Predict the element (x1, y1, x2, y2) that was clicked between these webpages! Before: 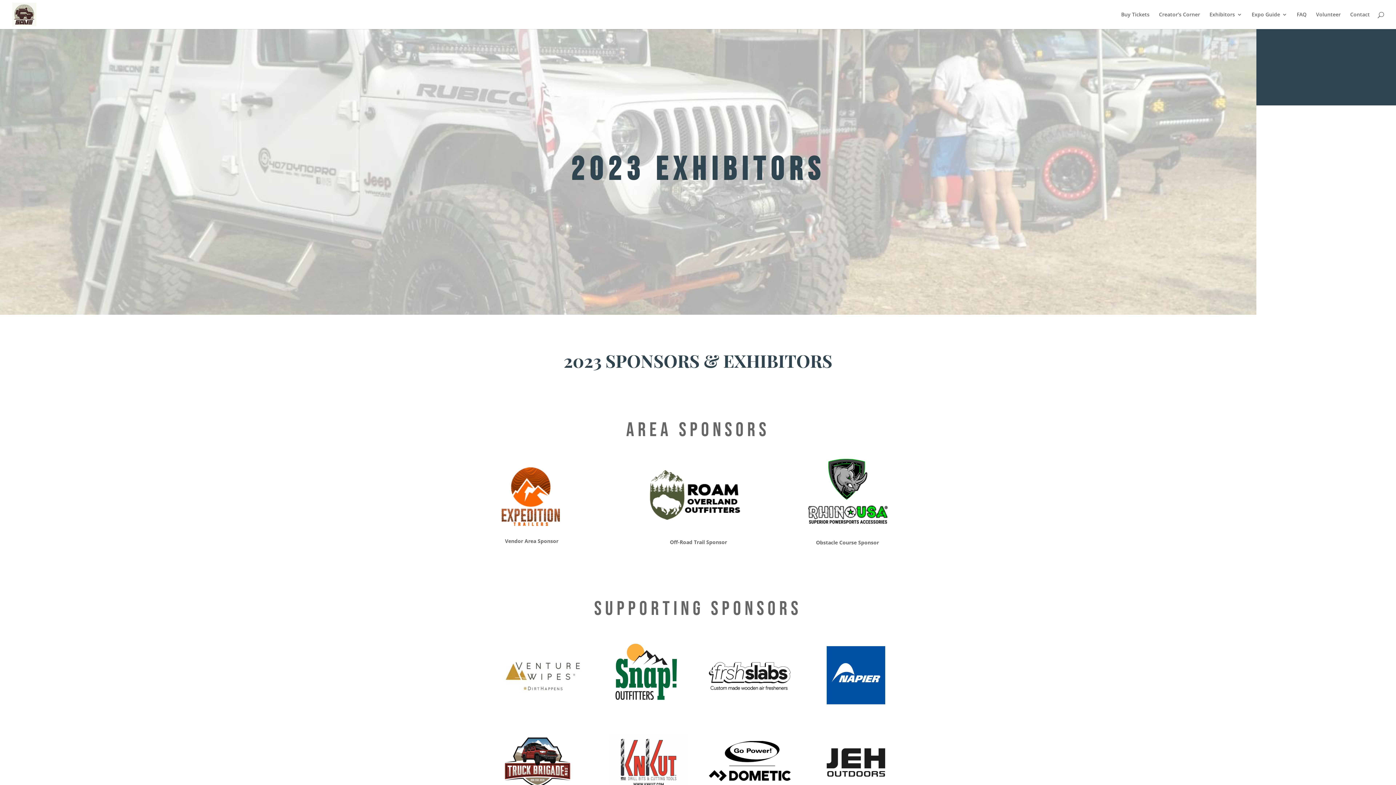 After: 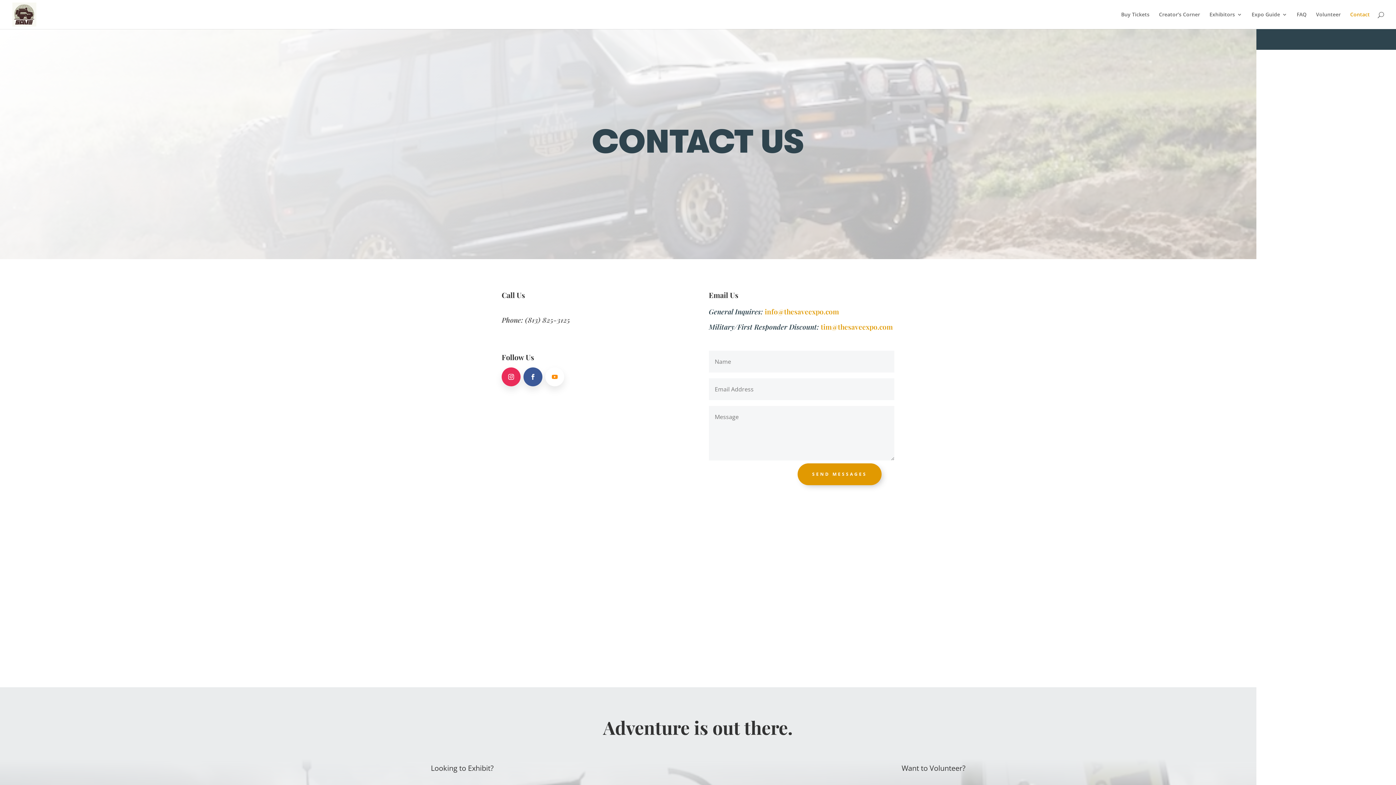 Action: bbox: (1350, 12, 1370, 29) label: Contact